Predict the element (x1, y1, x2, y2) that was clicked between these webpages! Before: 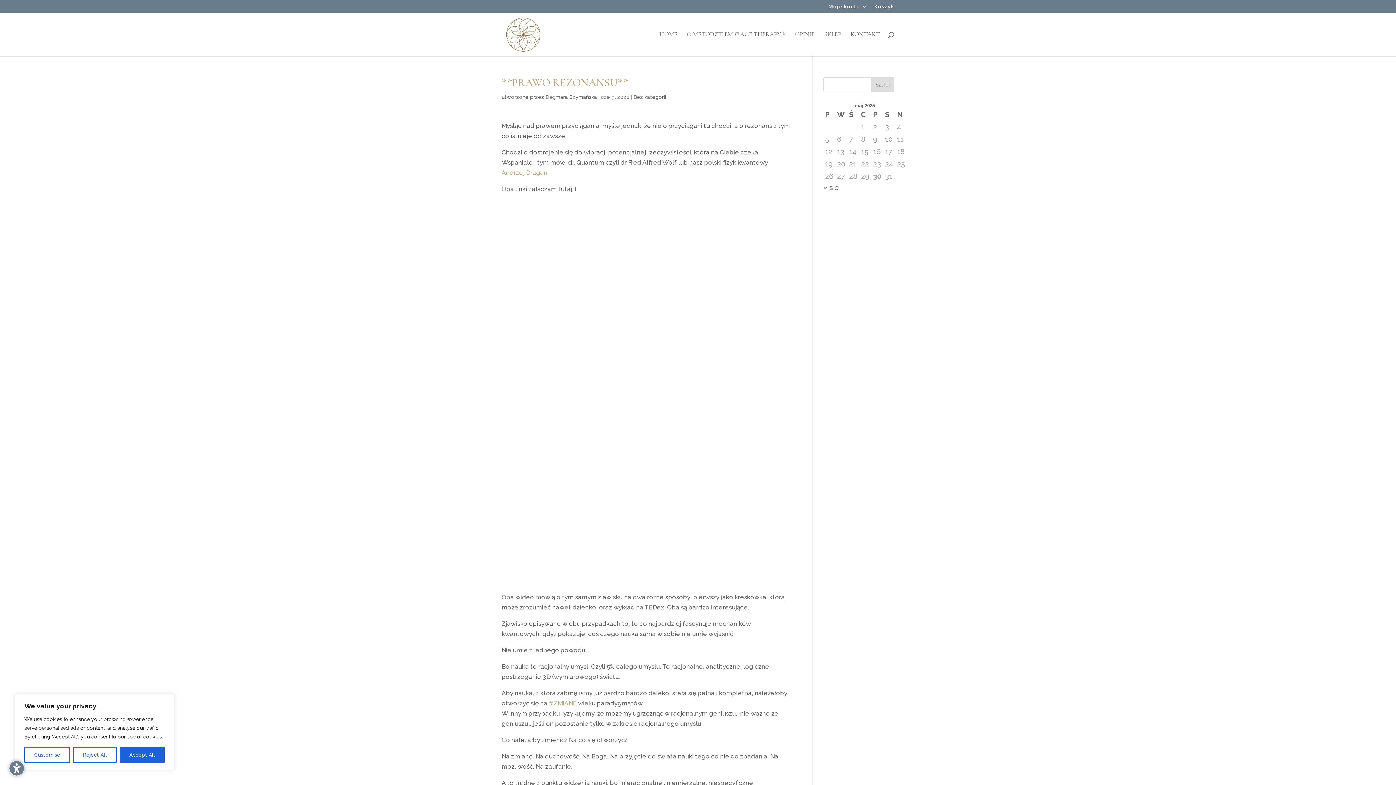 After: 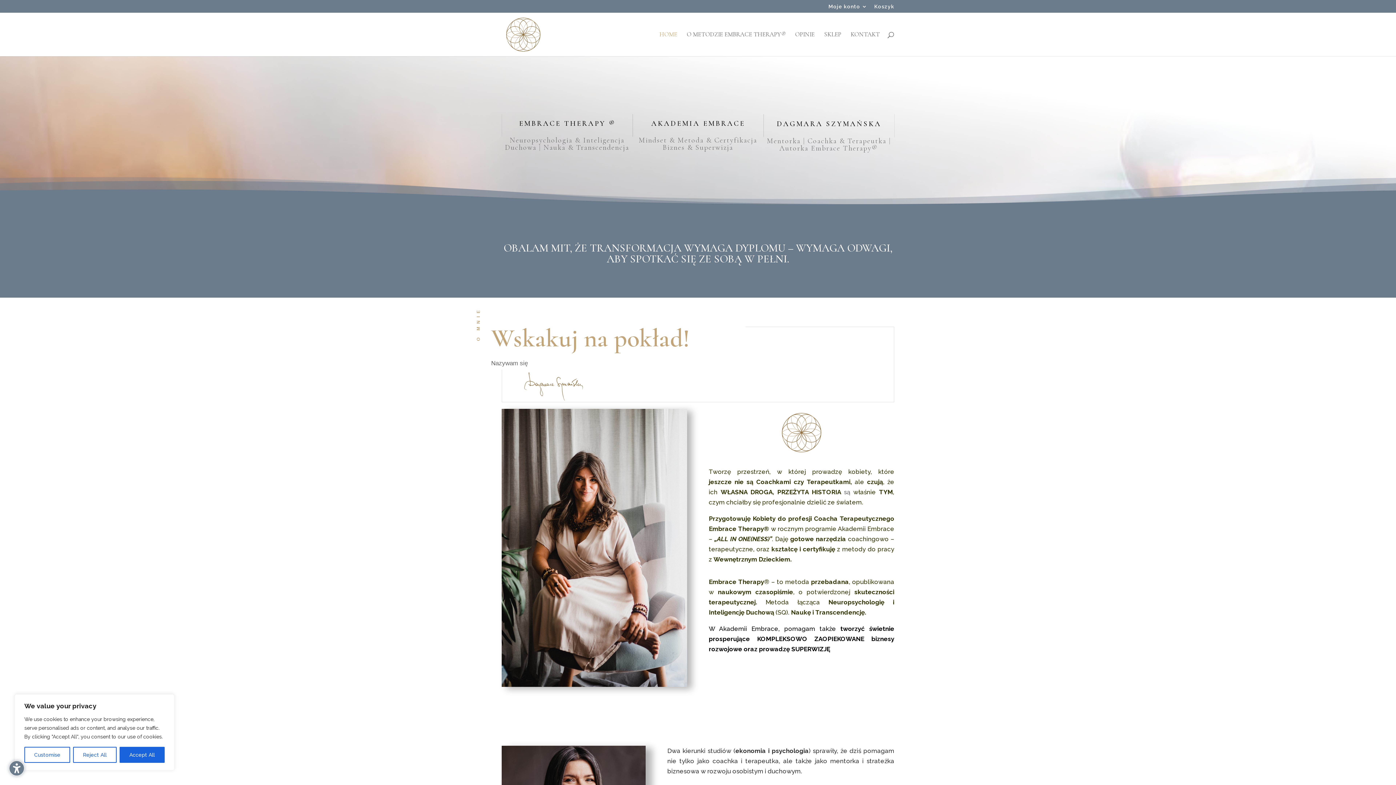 Action: label: HOME bbox: (659, 32, 677, 56)